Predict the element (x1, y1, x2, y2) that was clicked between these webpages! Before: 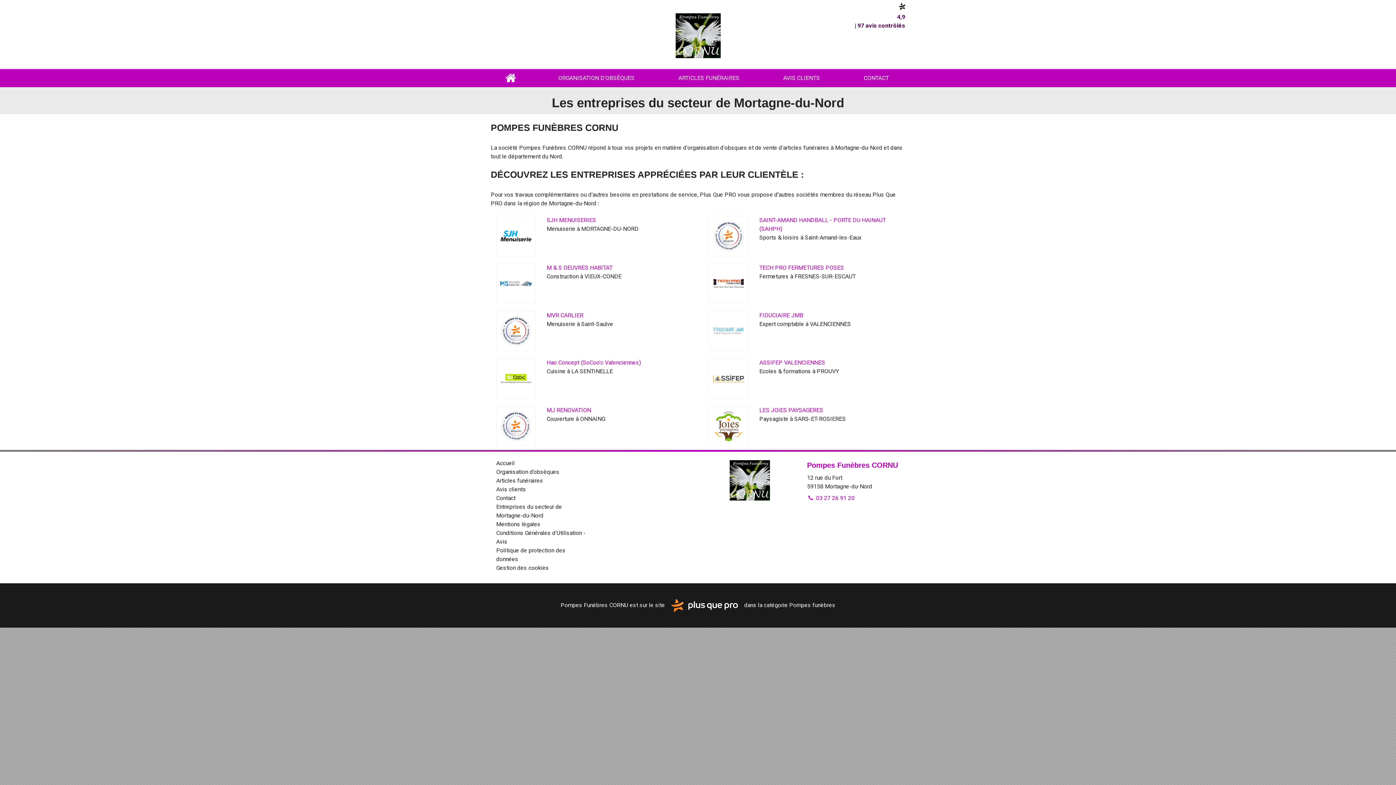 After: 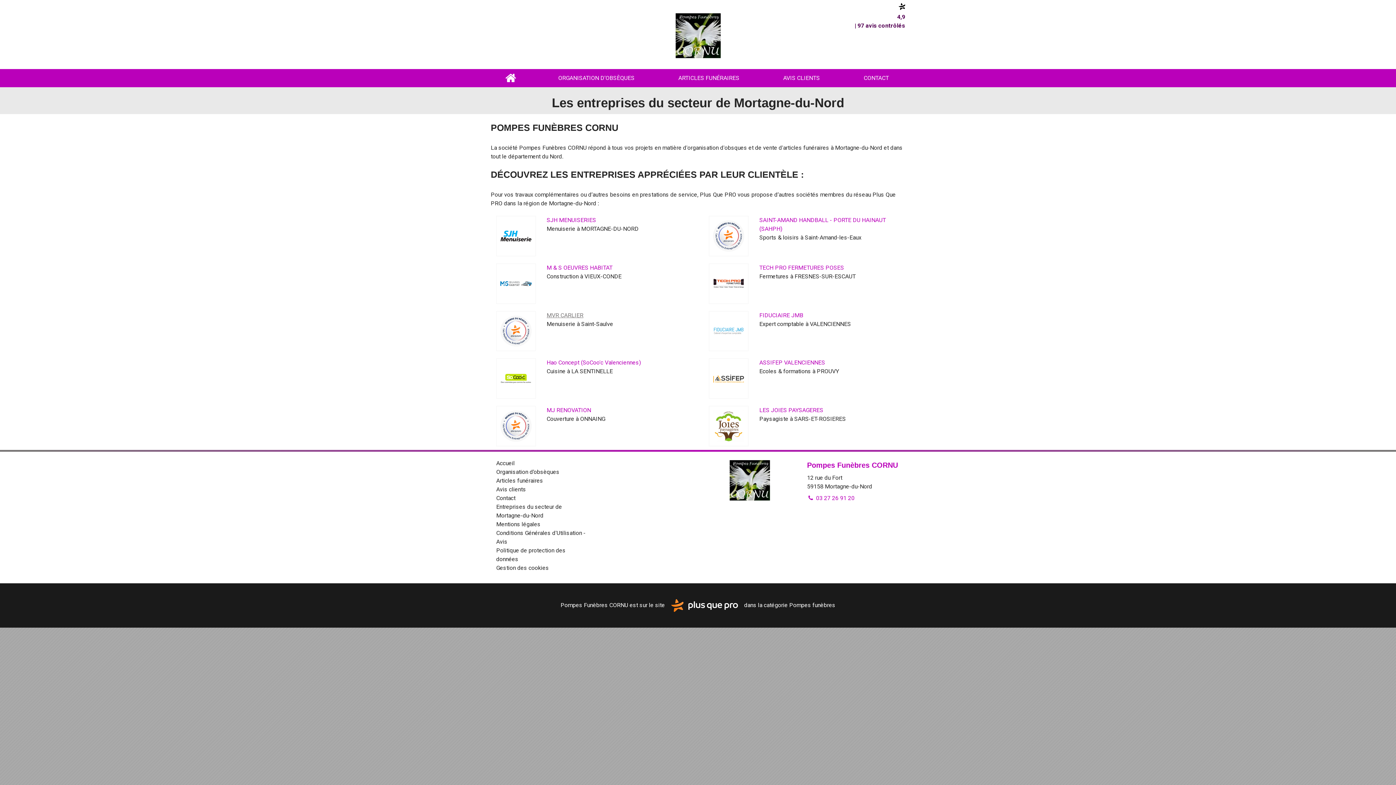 Action: bbox: (546, 311, 583, 318) label: MVR CARLIER